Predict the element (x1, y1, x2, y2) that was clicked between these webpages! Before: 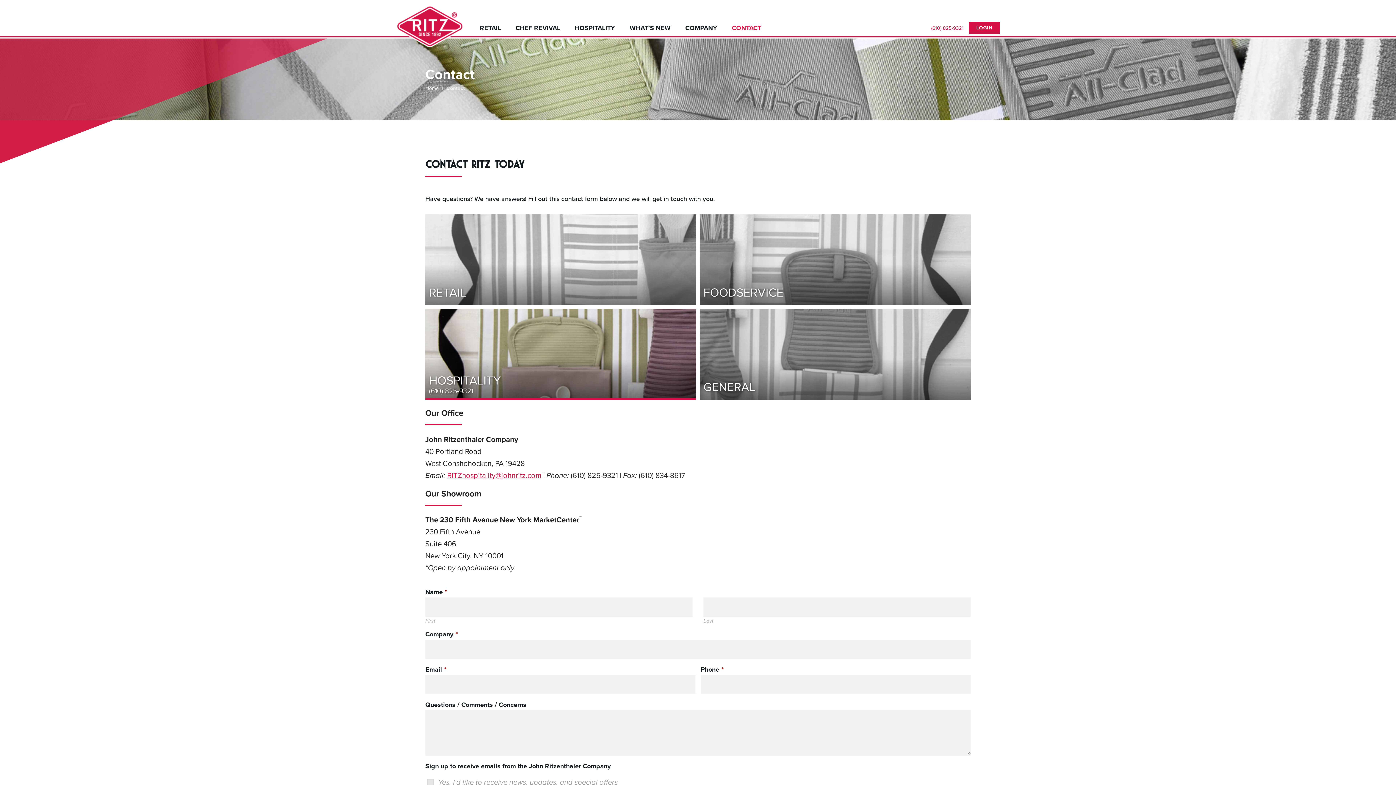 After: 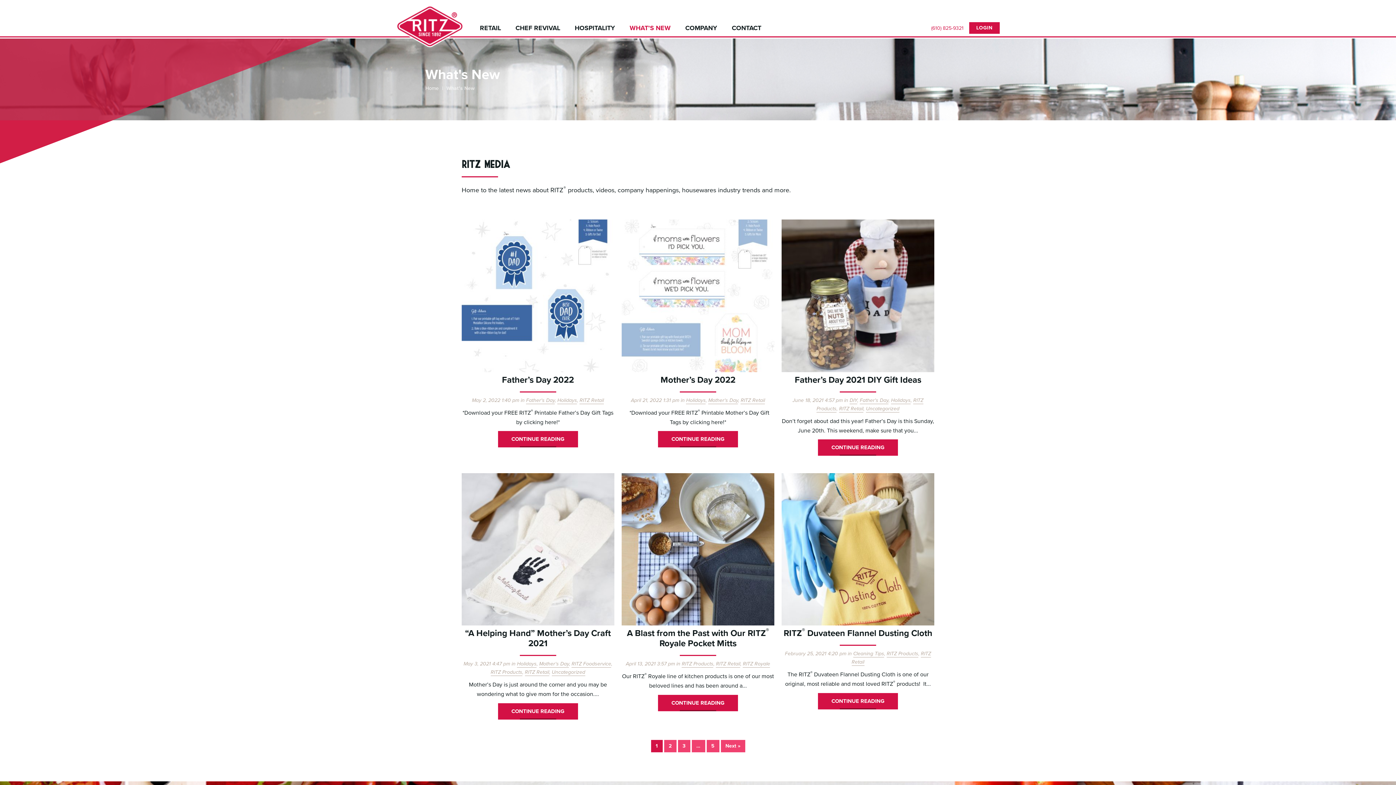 Action: bbox: (629, 22, 670, 36) label: WHAT’S NEW